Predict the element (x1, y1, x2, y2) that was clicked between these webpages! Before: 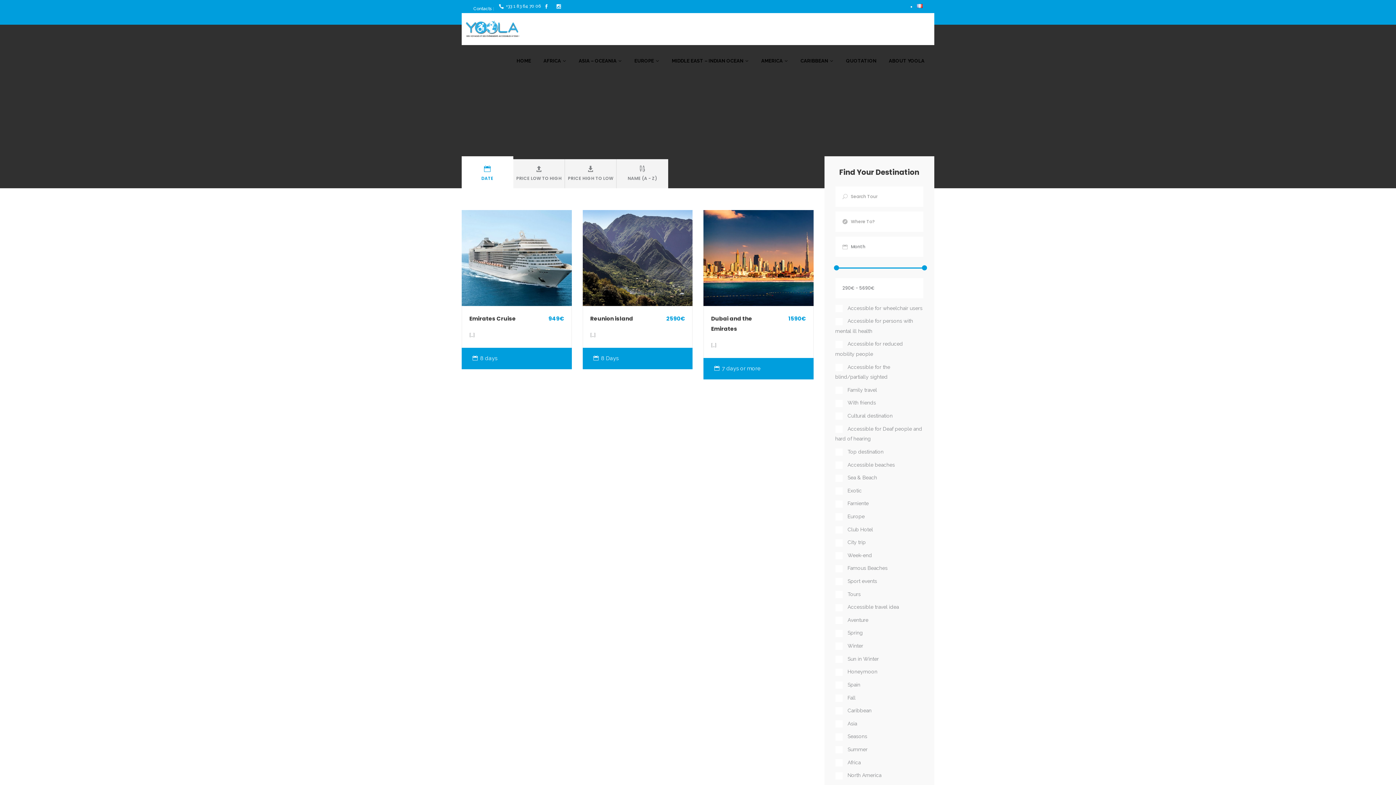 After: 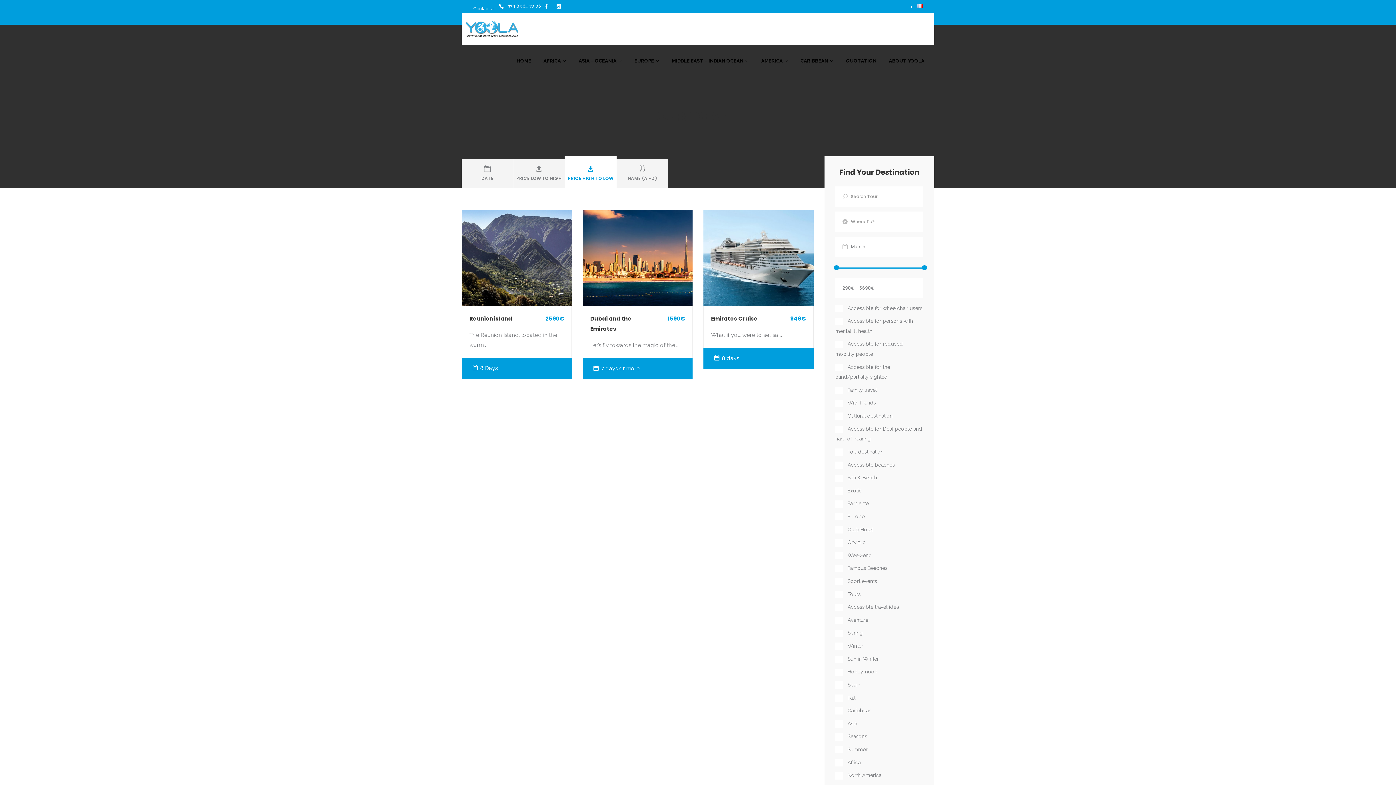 Action: label: PRICE HIGH TO LOW bbox: (565, 159, 616, 188)